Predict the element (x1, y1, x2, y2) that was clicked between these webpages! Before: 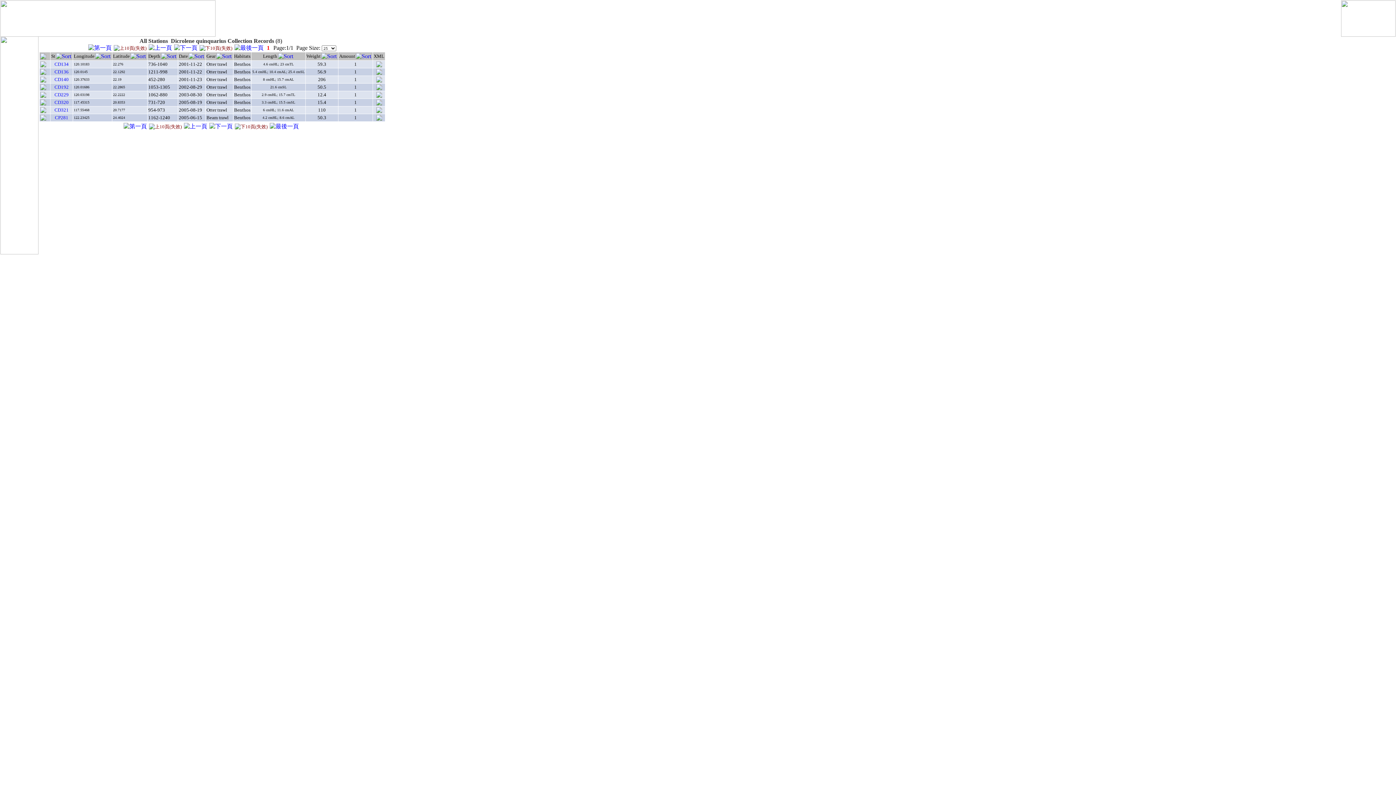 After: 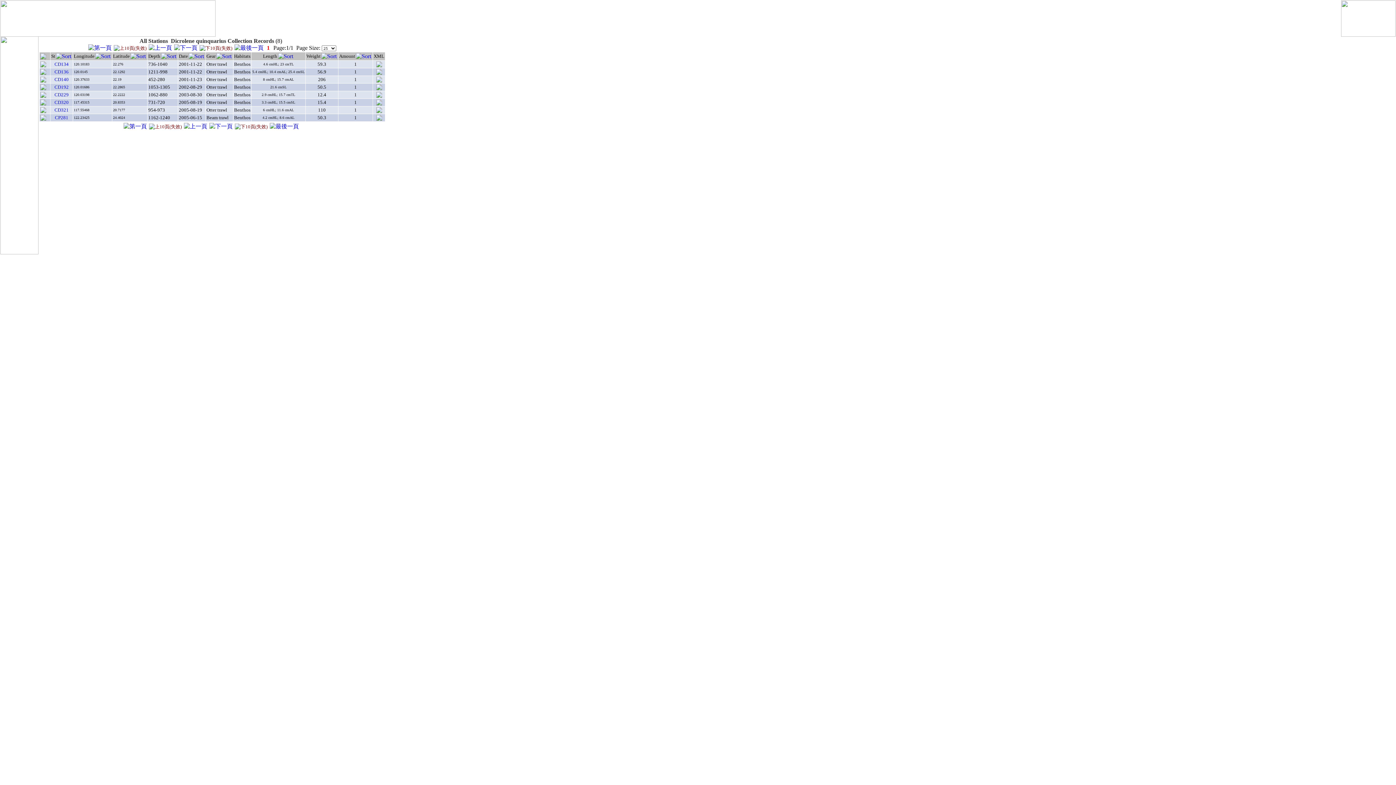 Action: bbox: (148, 44, 172, 50)